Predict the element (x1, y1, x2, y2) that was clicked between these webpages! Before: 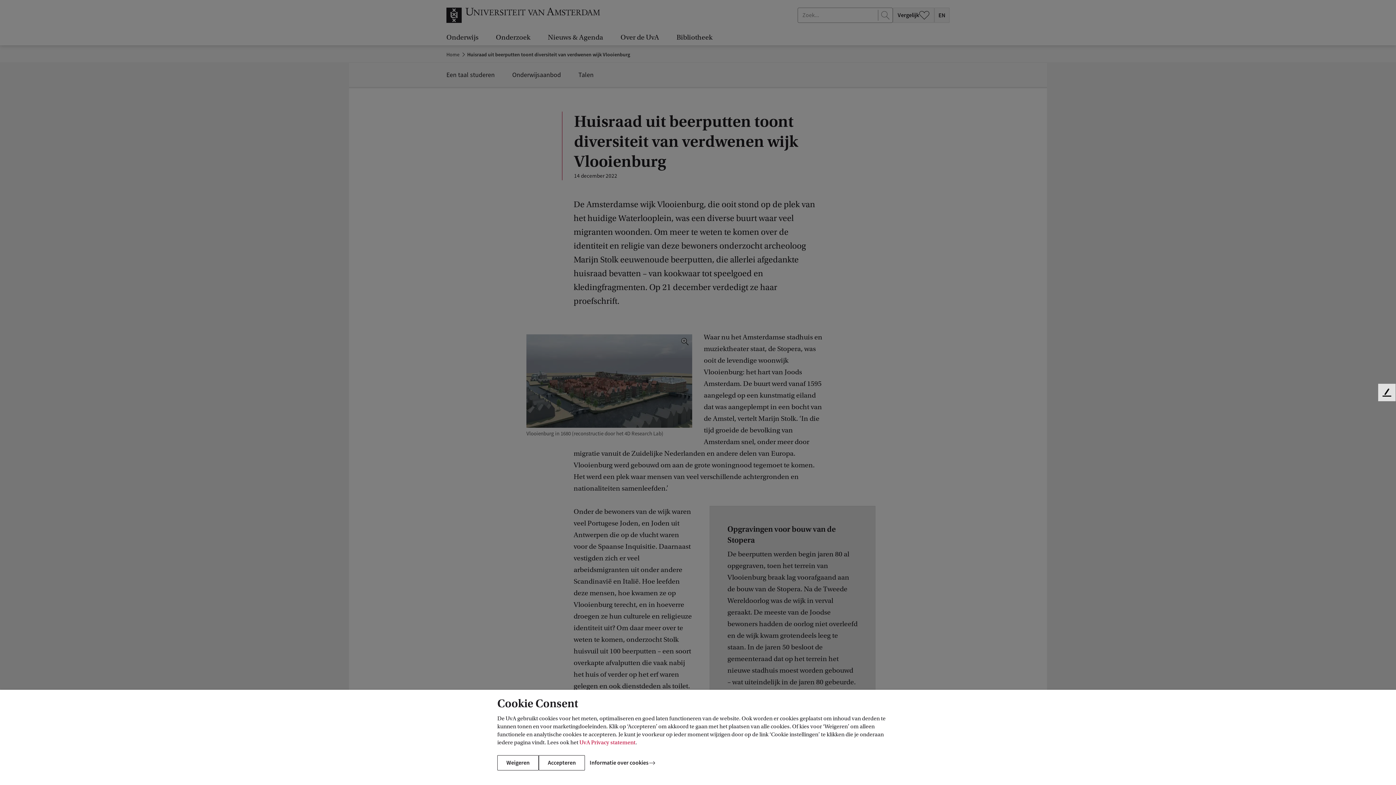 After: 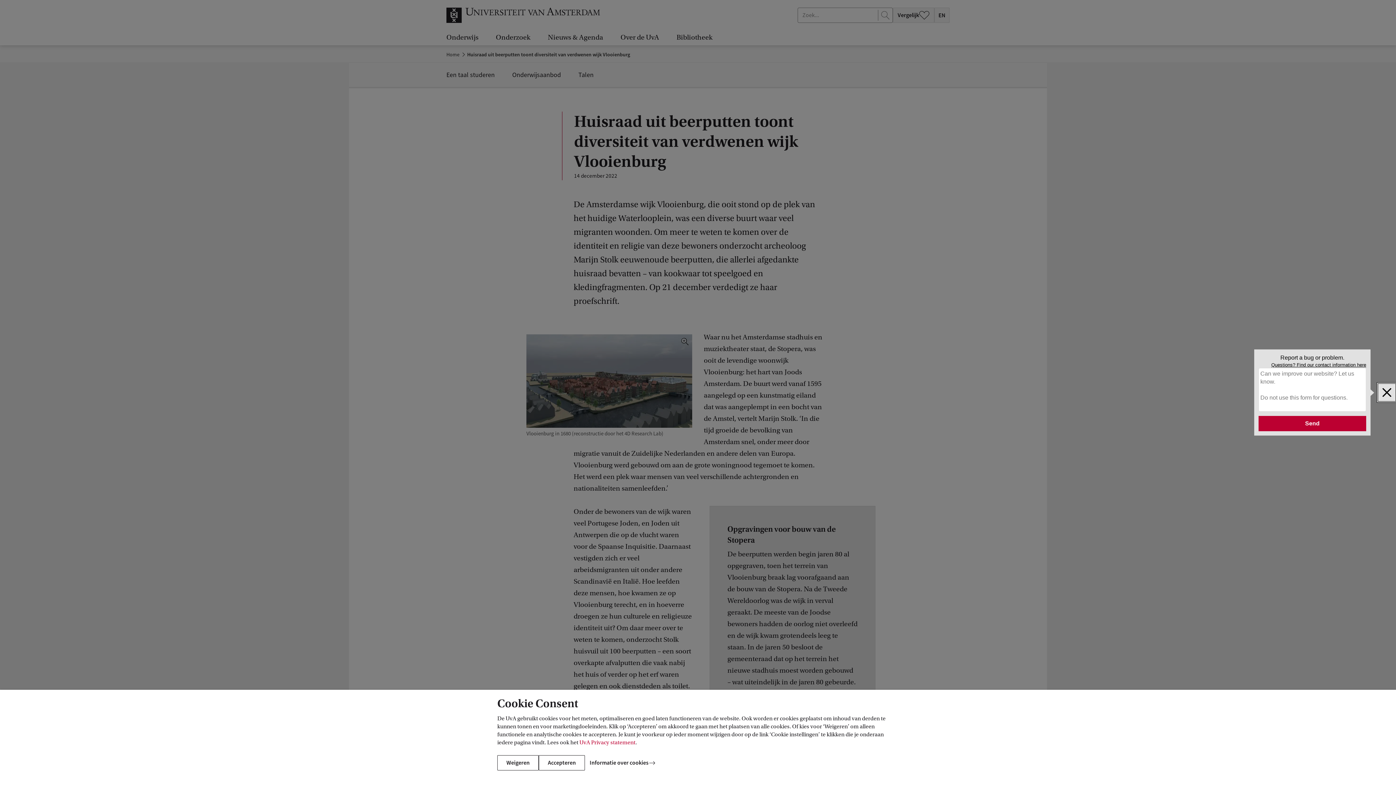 Action: label: Feedback bbox: (1378, 384, 1396, 401)